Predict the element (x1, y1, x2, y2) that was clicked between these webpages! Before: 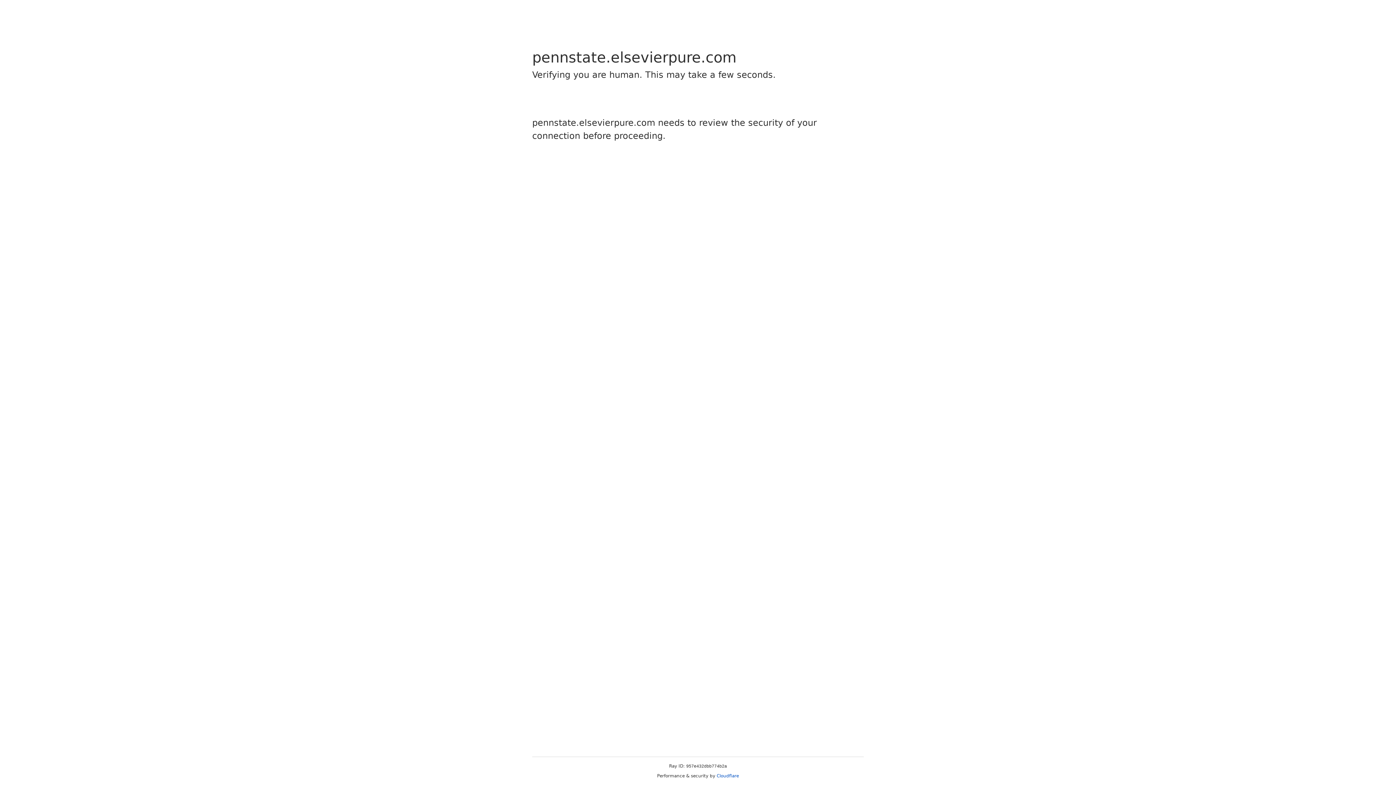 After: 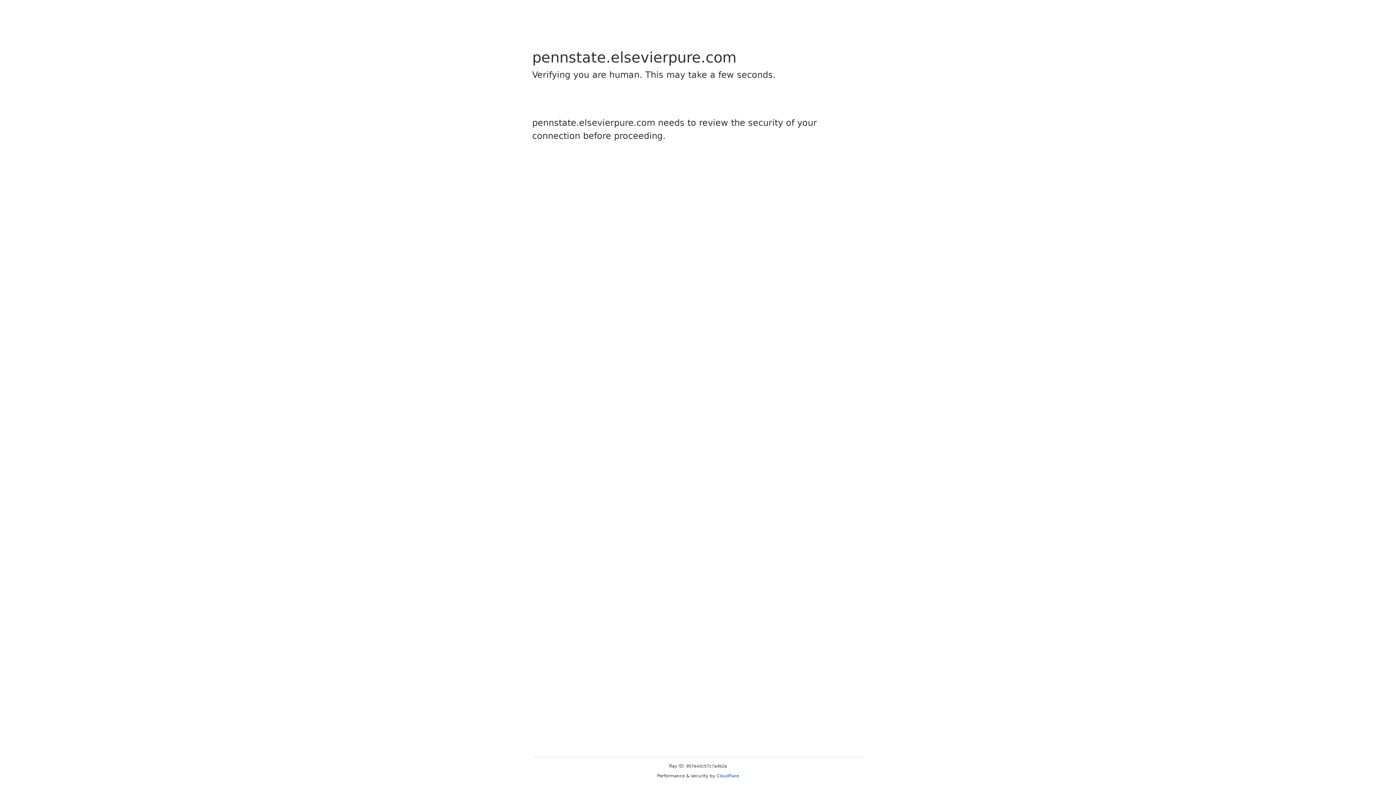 Action: label: Cloudflare bbox: (716, 773, 739, 778)